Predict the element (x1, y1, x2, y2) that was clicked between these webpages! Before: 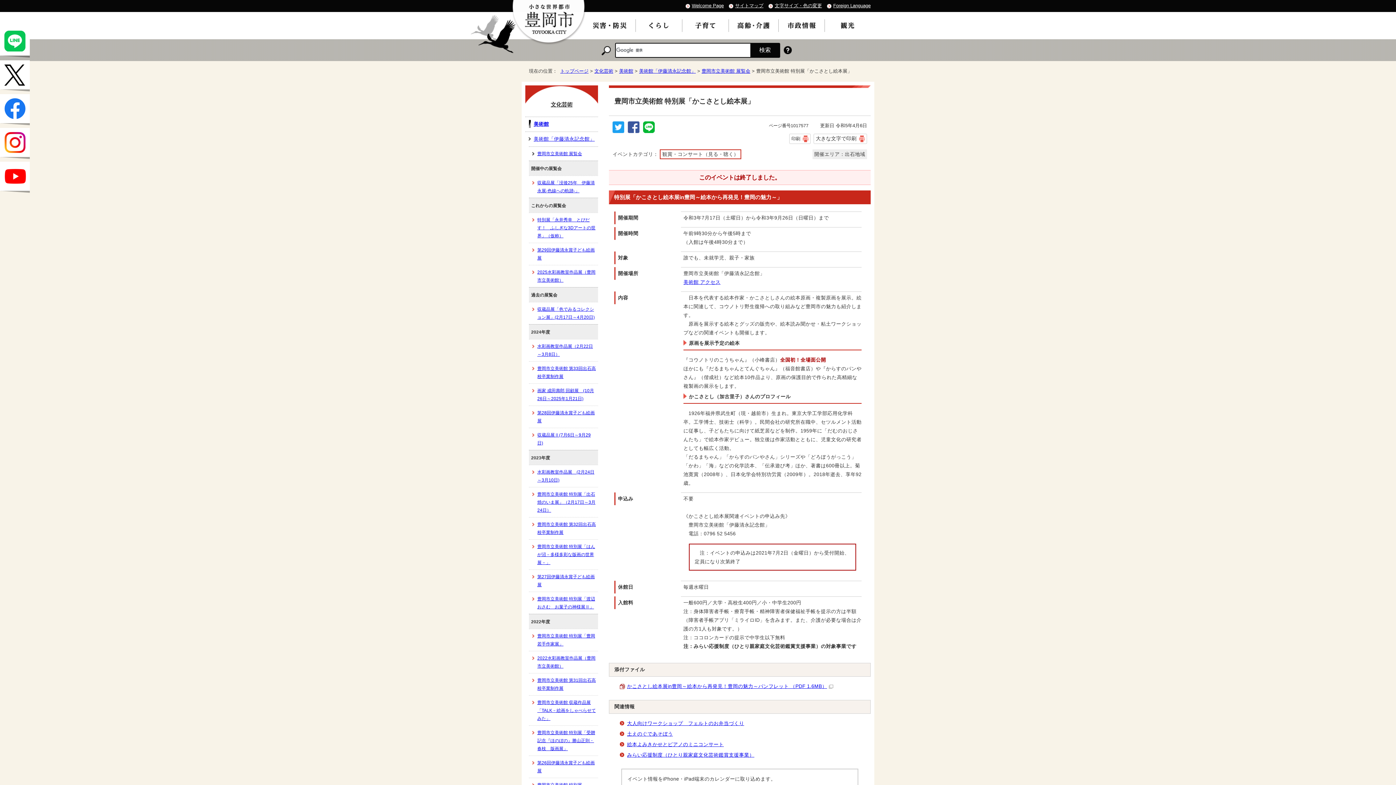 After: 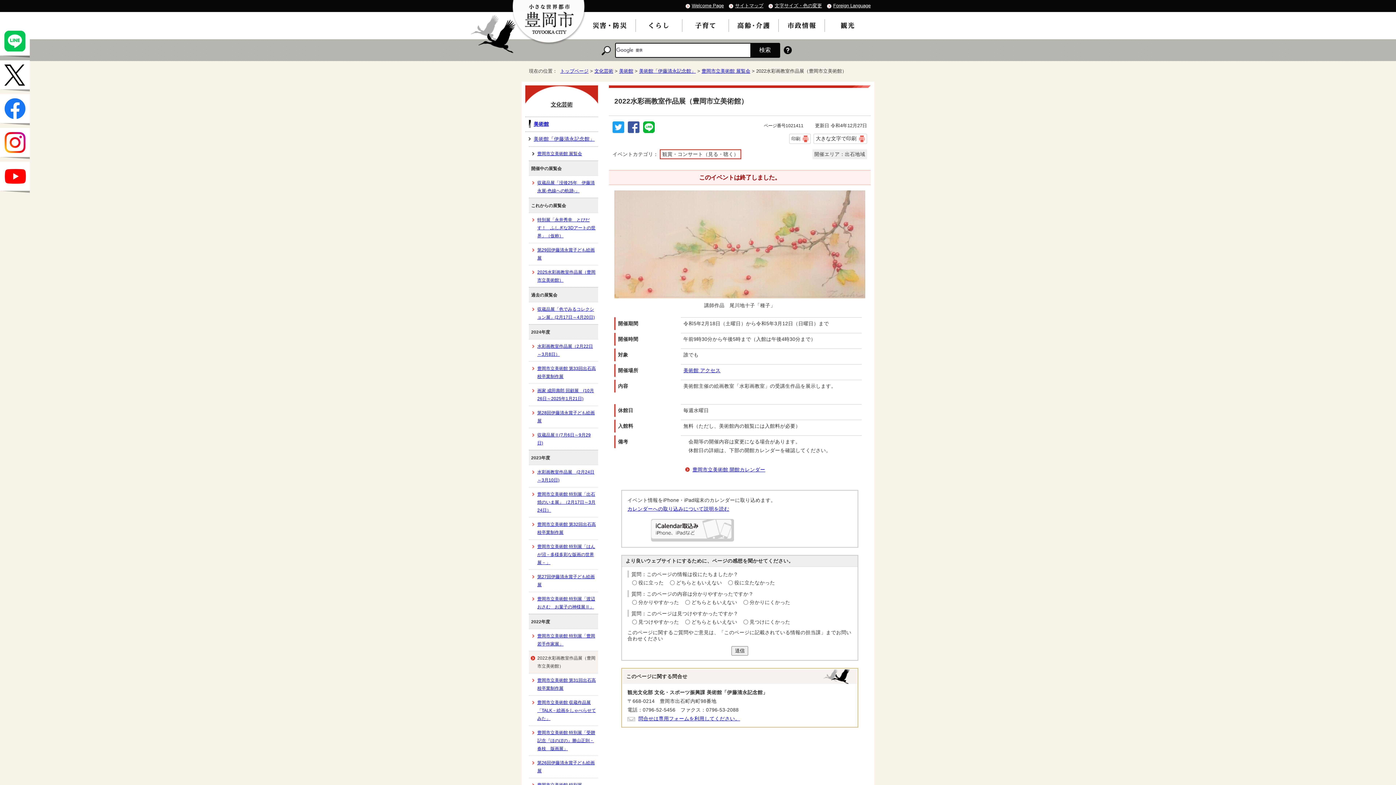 Action: bbox: (529, 651, 598, 673) label: 2022水彩画教室作品展（豊岡市立美術館）